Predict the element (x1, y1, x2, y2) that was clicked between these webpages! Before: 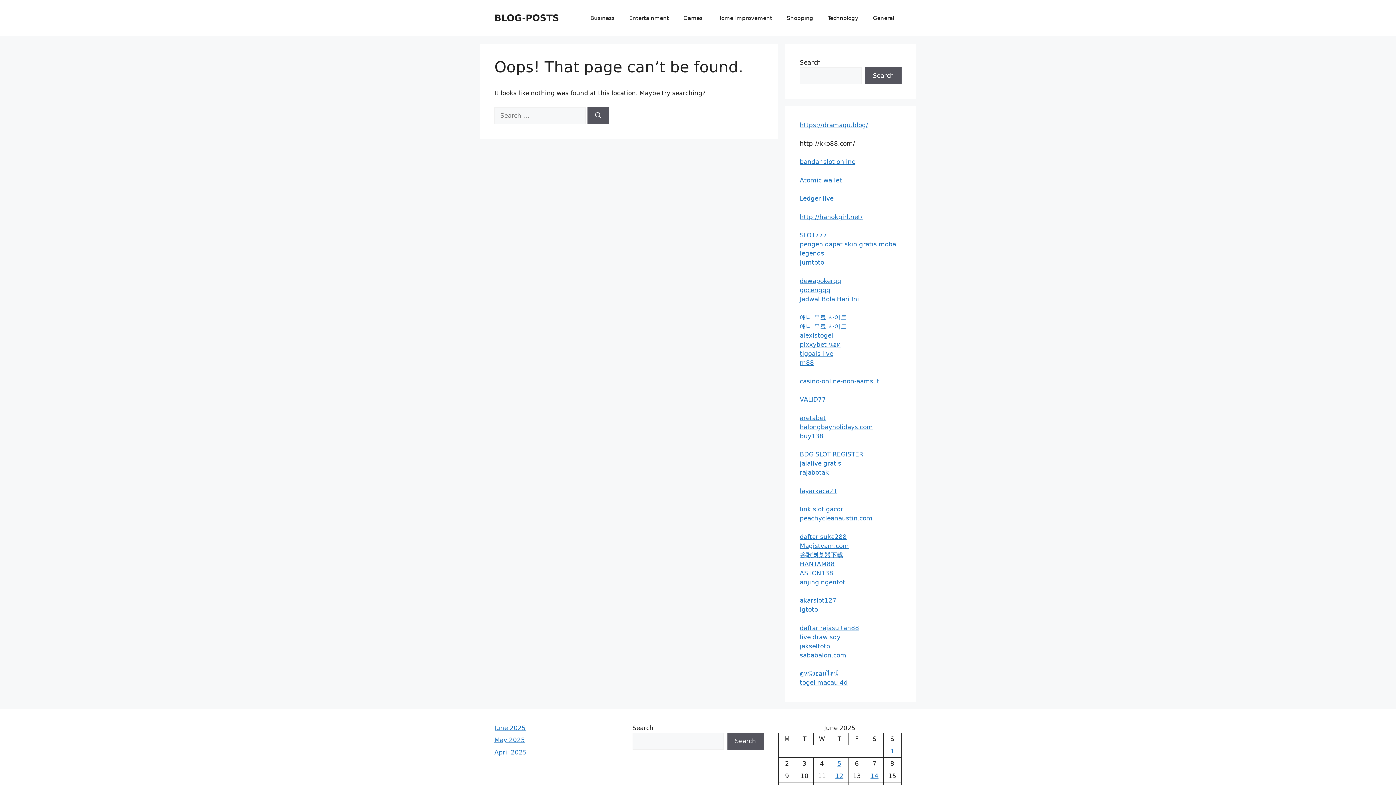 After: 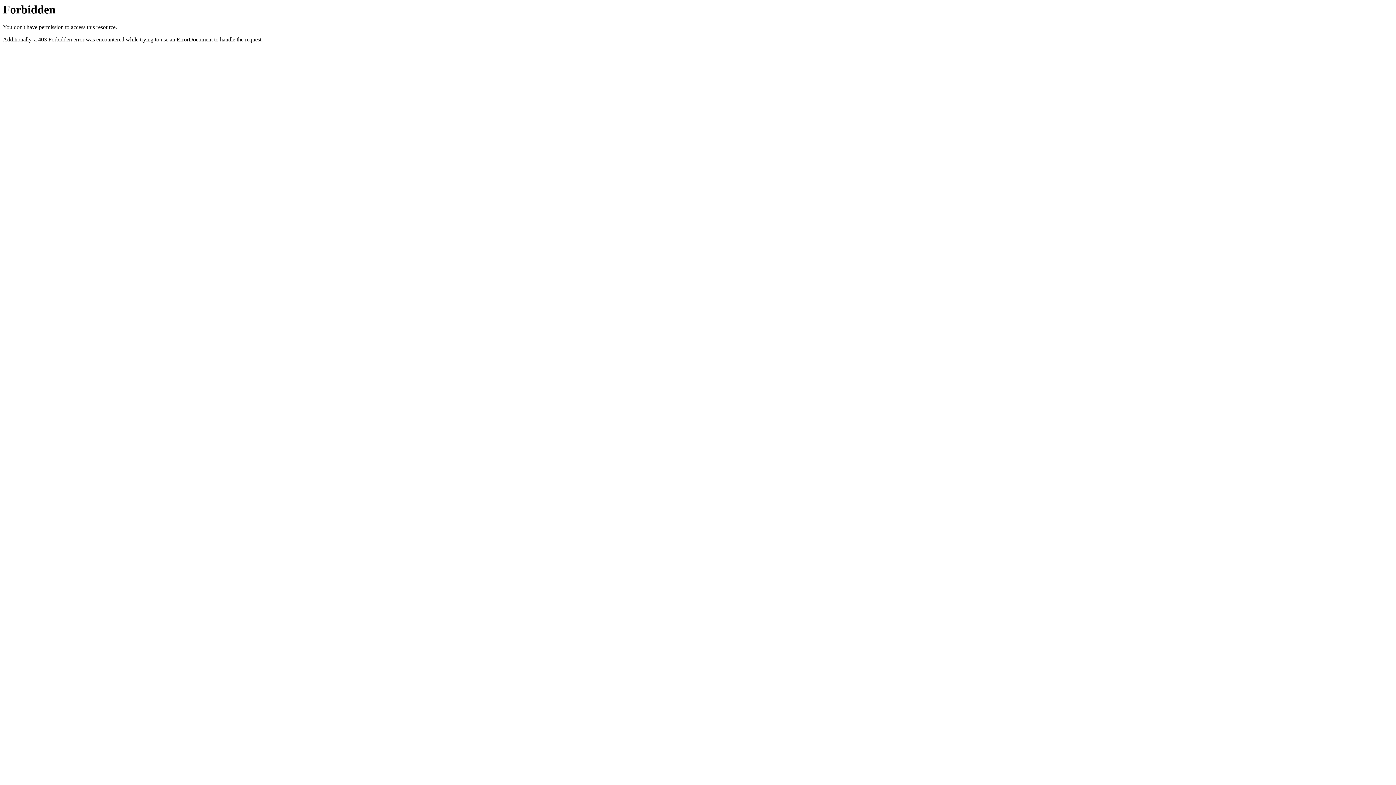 Action: label: ASTON138 bbox: (800, 569, 833, 576)